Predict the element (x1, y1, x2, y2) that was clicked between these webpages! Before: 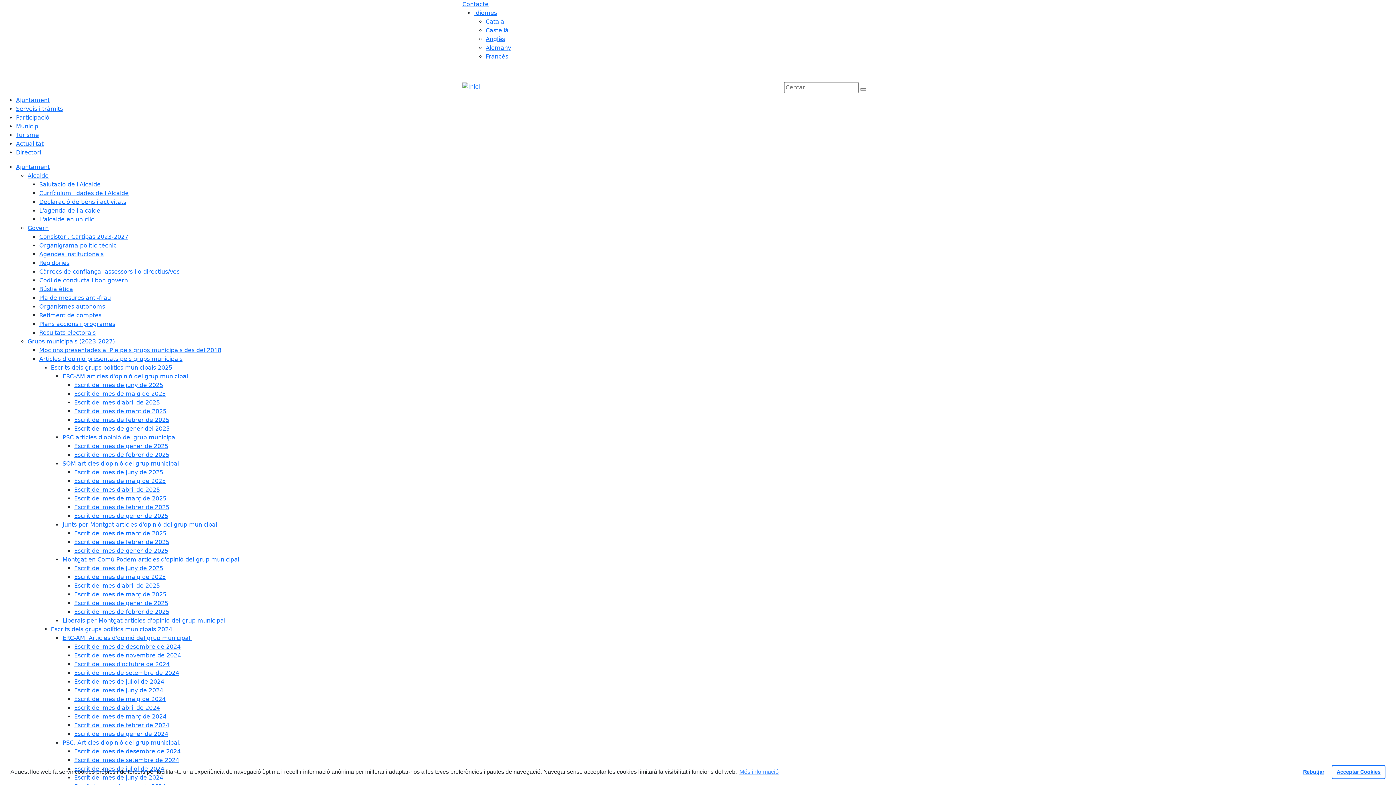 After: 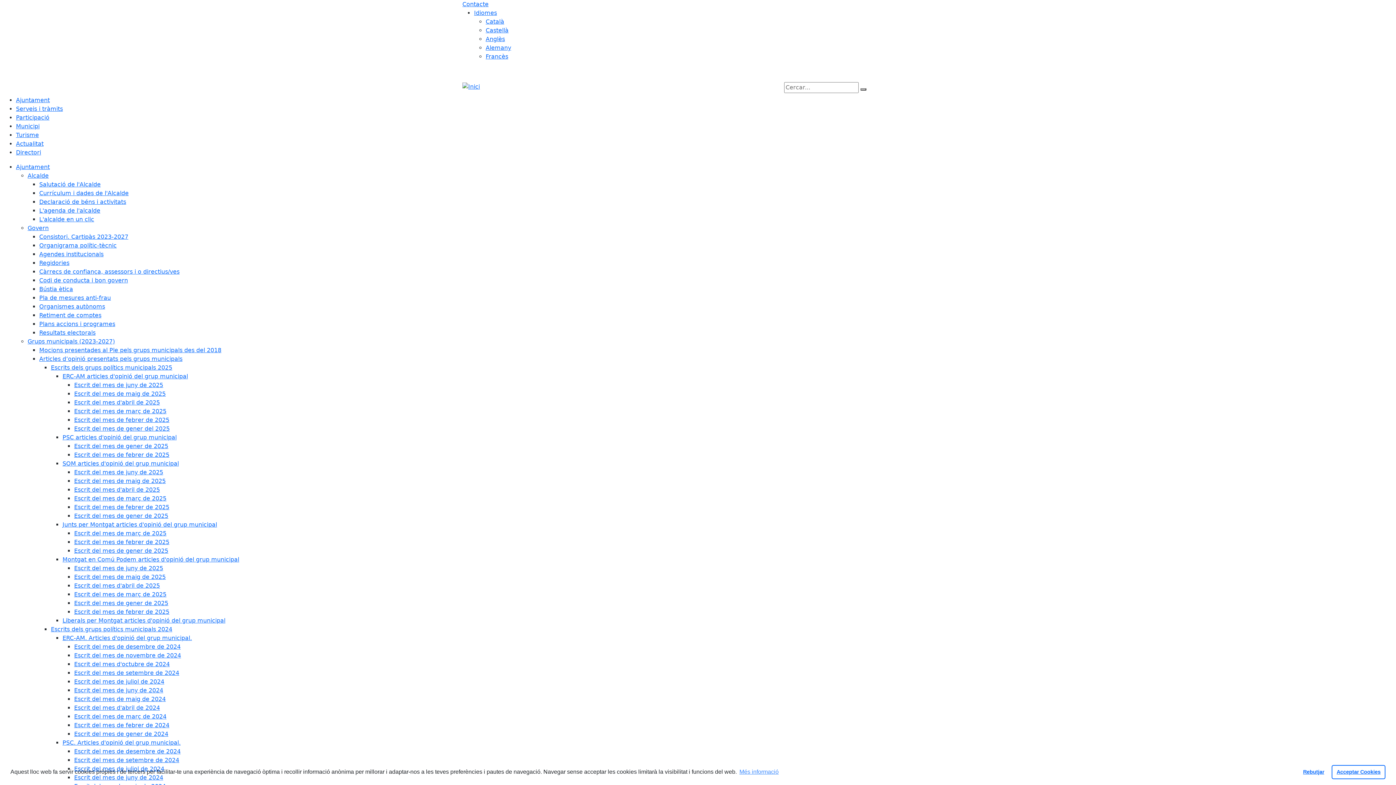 Action: label: Resultats electorals bbox: (39, 329, 95, 336)